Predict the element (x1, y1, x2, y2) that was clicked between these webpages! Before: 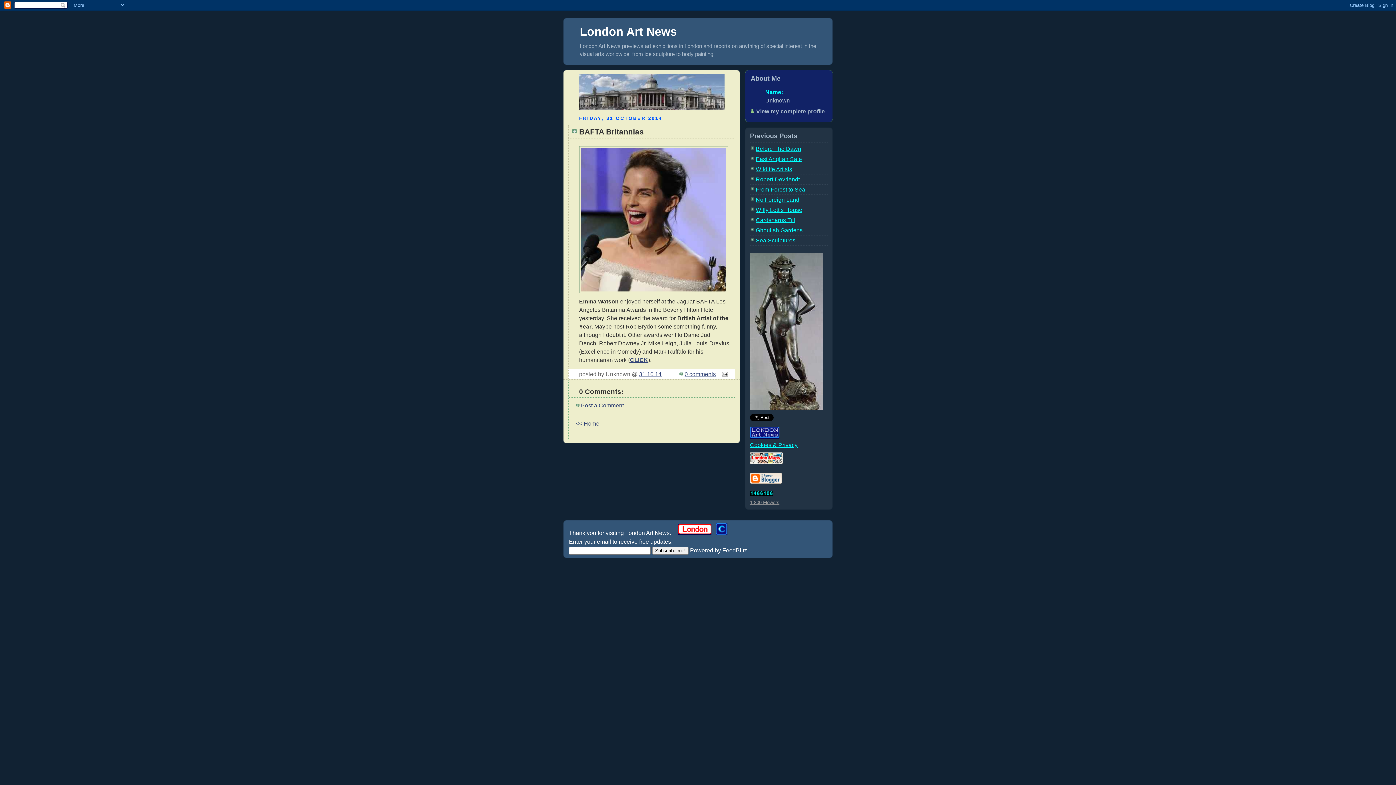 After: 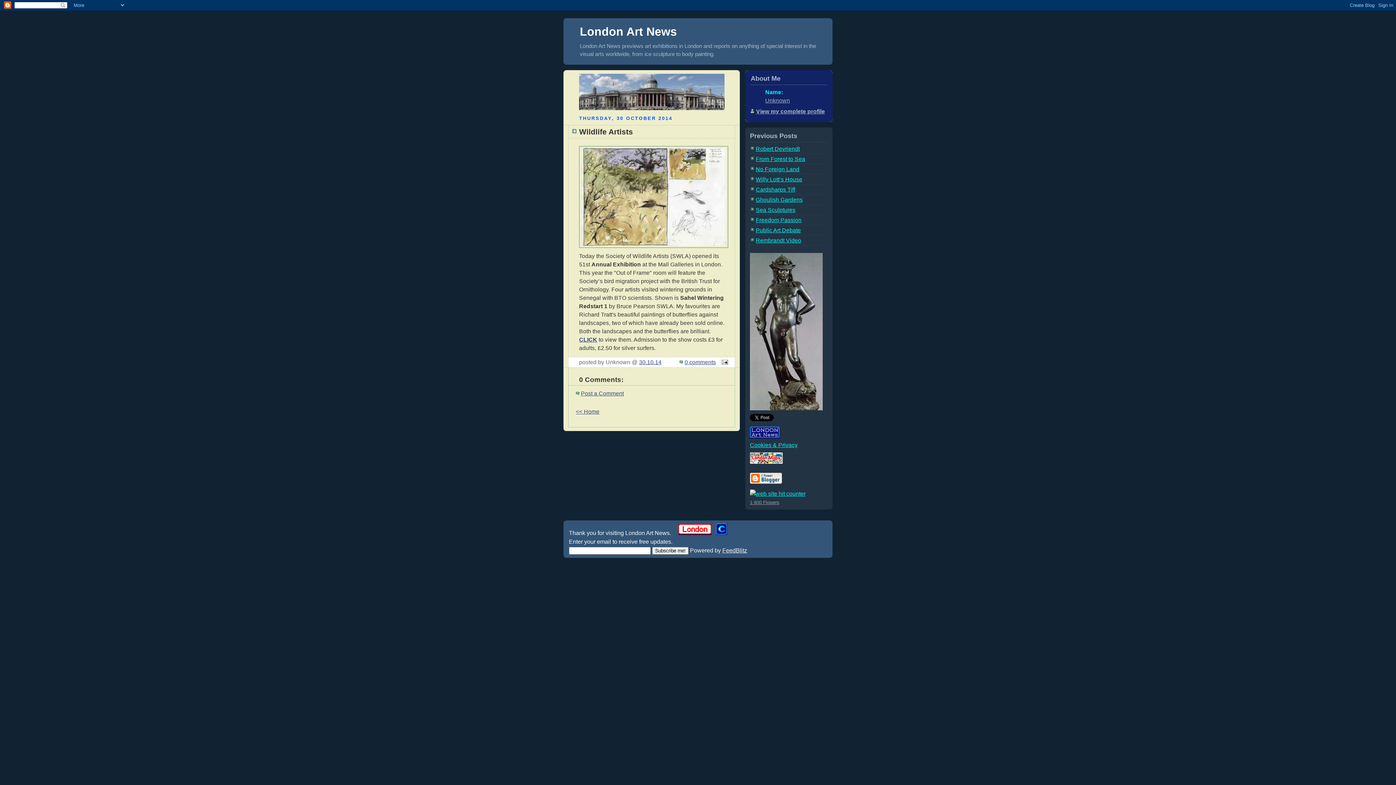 Action: bbox: (756, 166, 792, 172) label: Wildlife Artists